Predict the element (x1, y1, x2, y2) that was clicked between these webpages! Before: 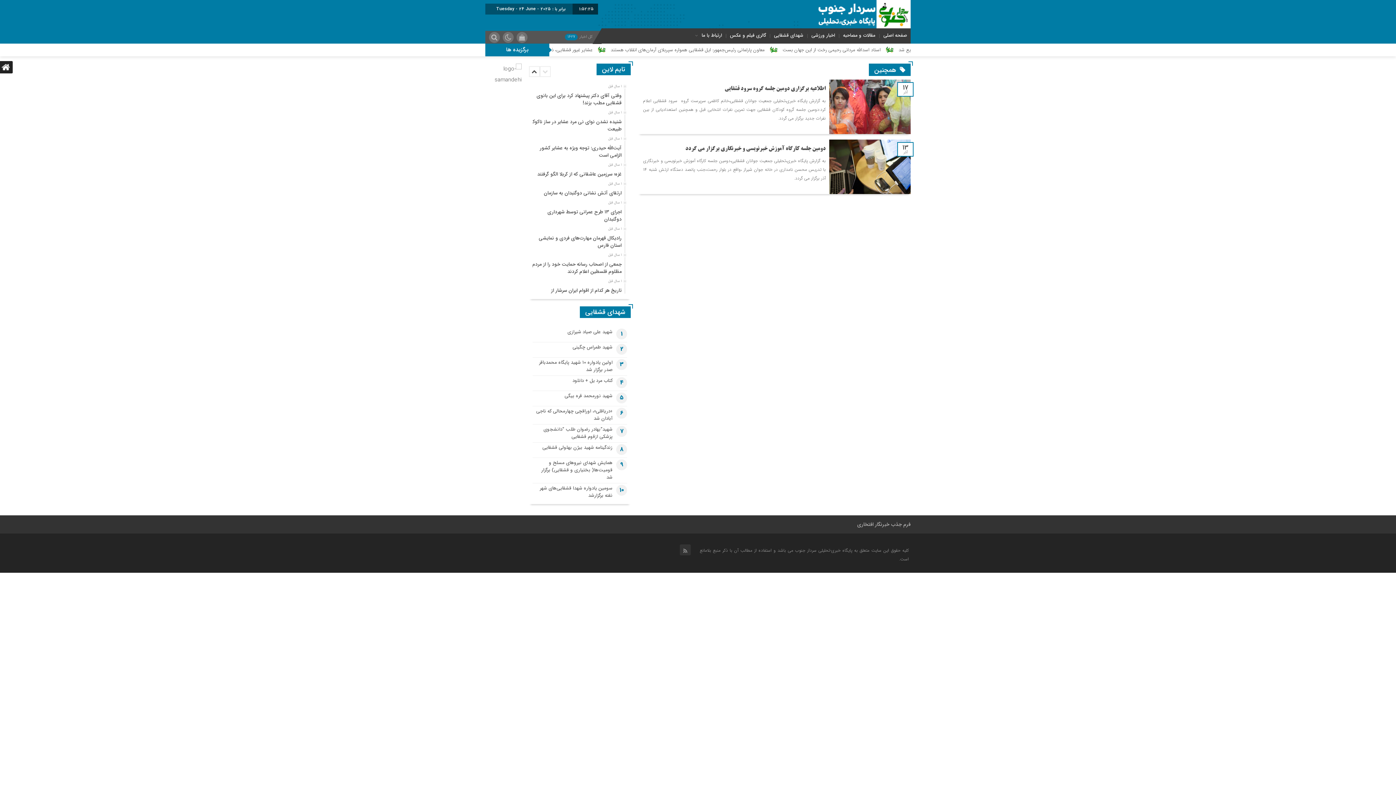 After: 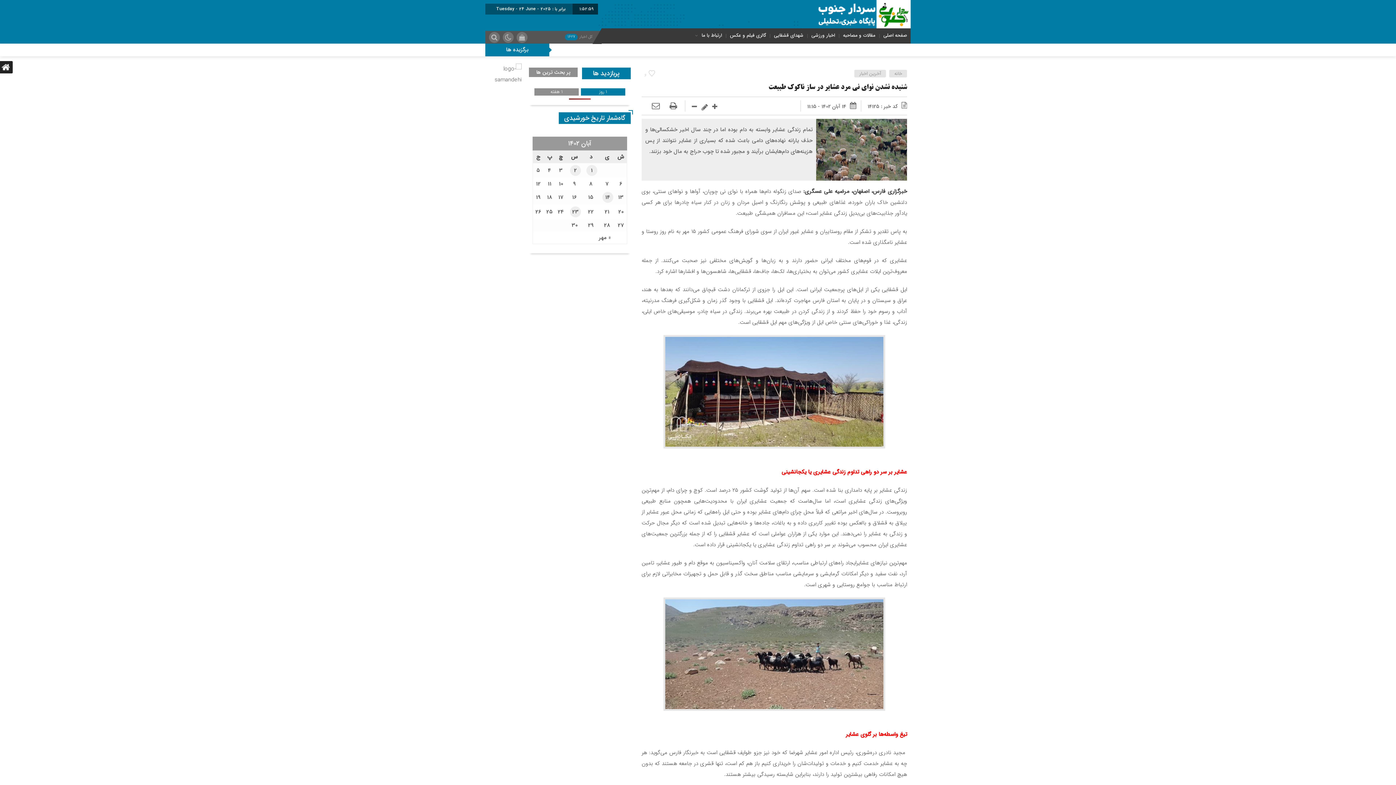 Action: label: شنیده نشدن نوای نی مرد عشایر در ساز ناکوک طبیعت bbox: (530, 118, 621, 133)